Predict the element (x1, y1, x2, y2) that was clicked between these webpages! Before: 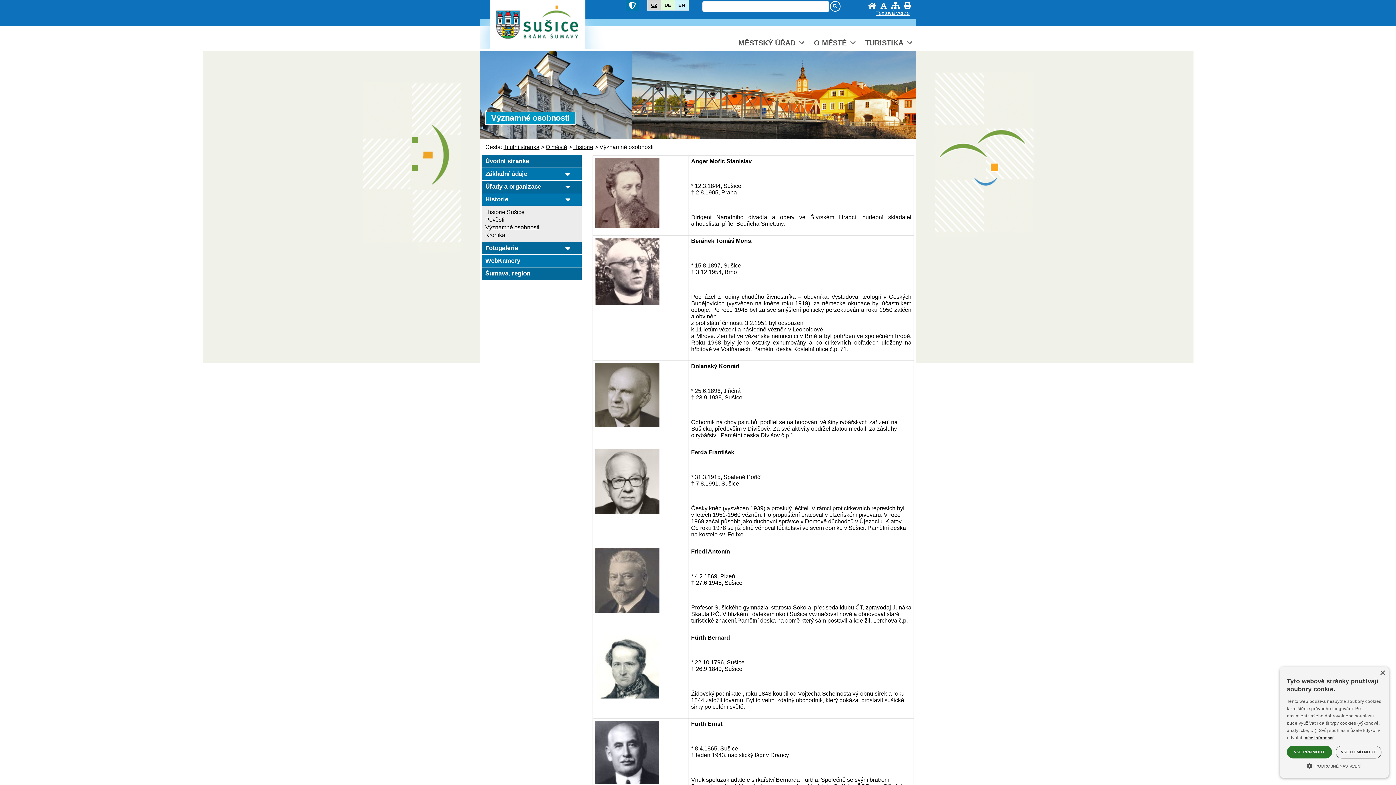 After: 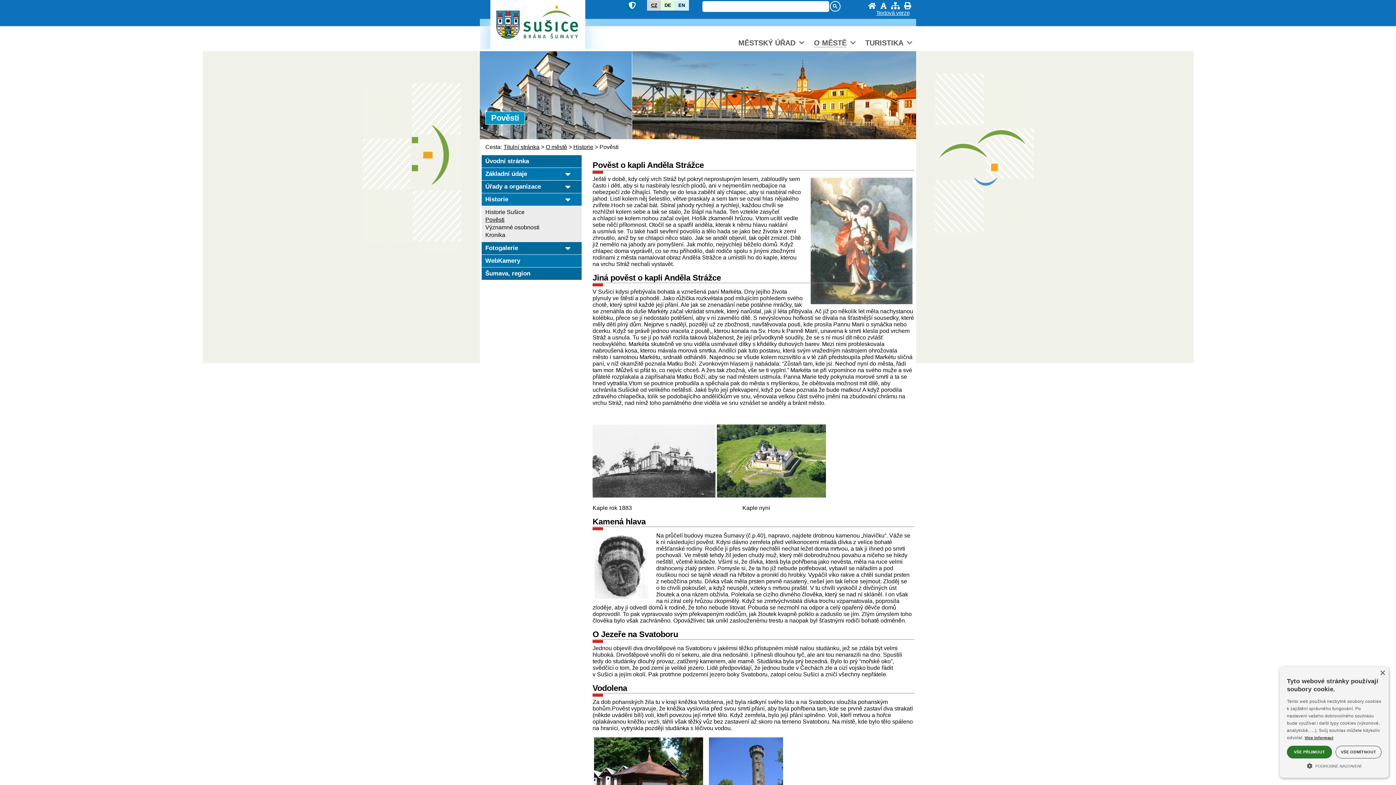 Action: bbox: (485, 216, 504, 222) label: Pověsti